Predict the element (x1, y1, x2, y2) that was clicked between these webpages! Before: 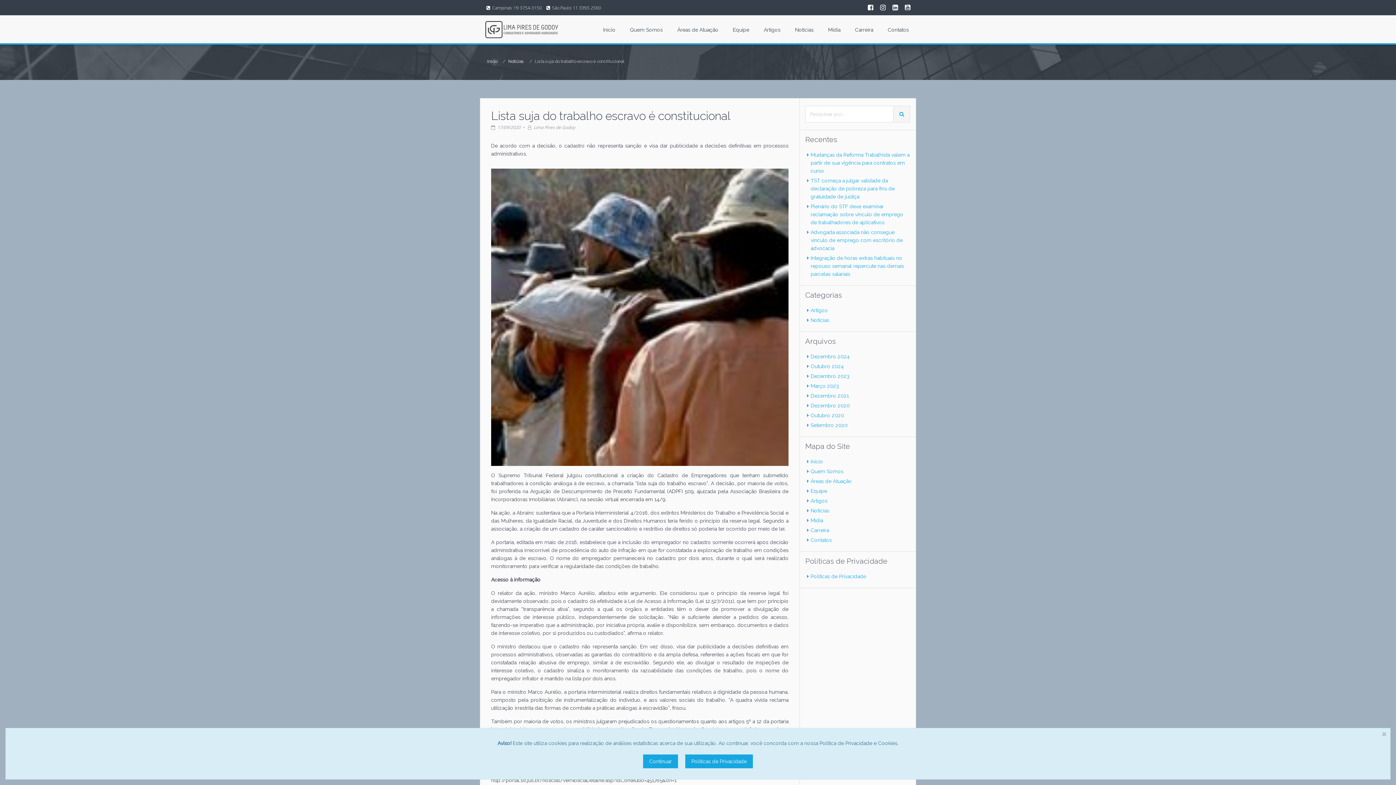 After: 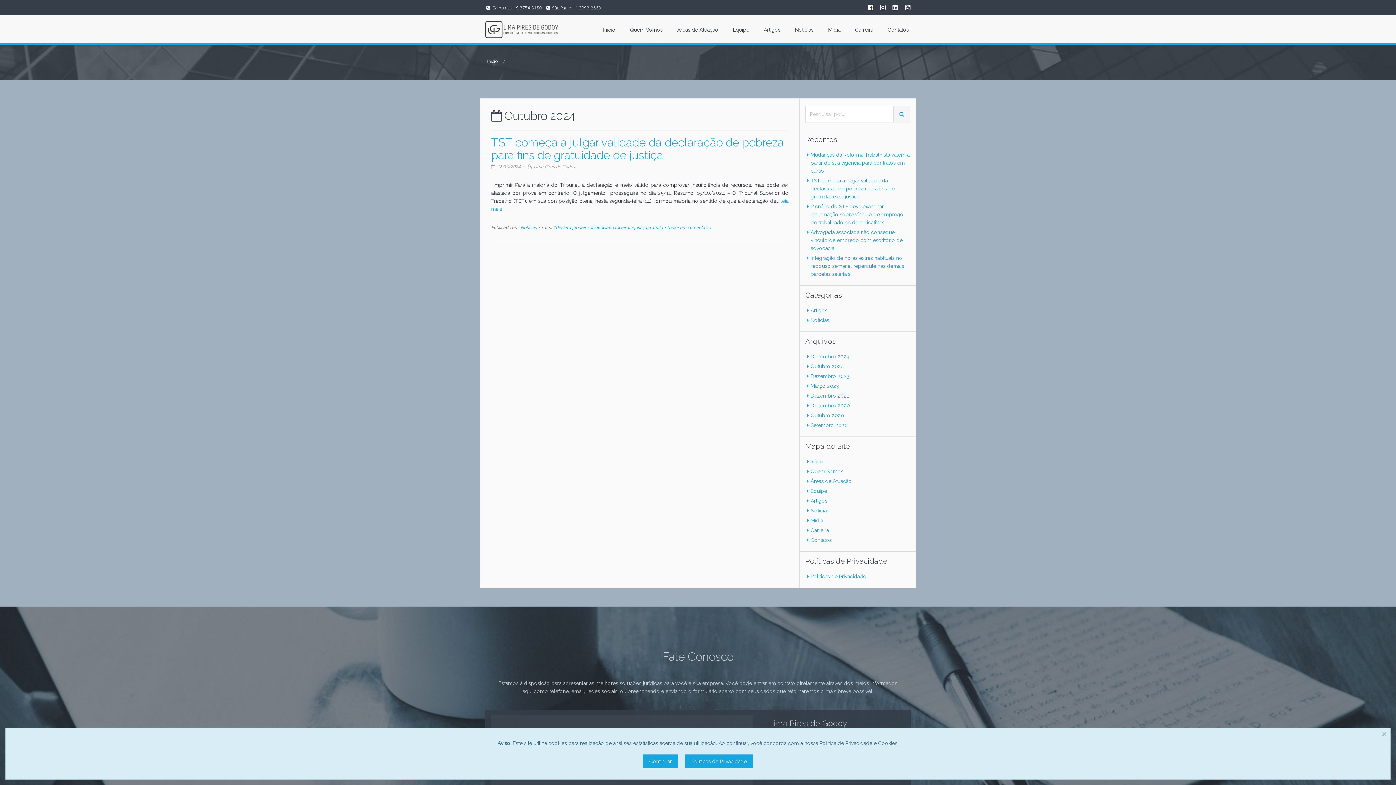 Action: bbox: (810, 363, 844, 369) label: Outubro 2024